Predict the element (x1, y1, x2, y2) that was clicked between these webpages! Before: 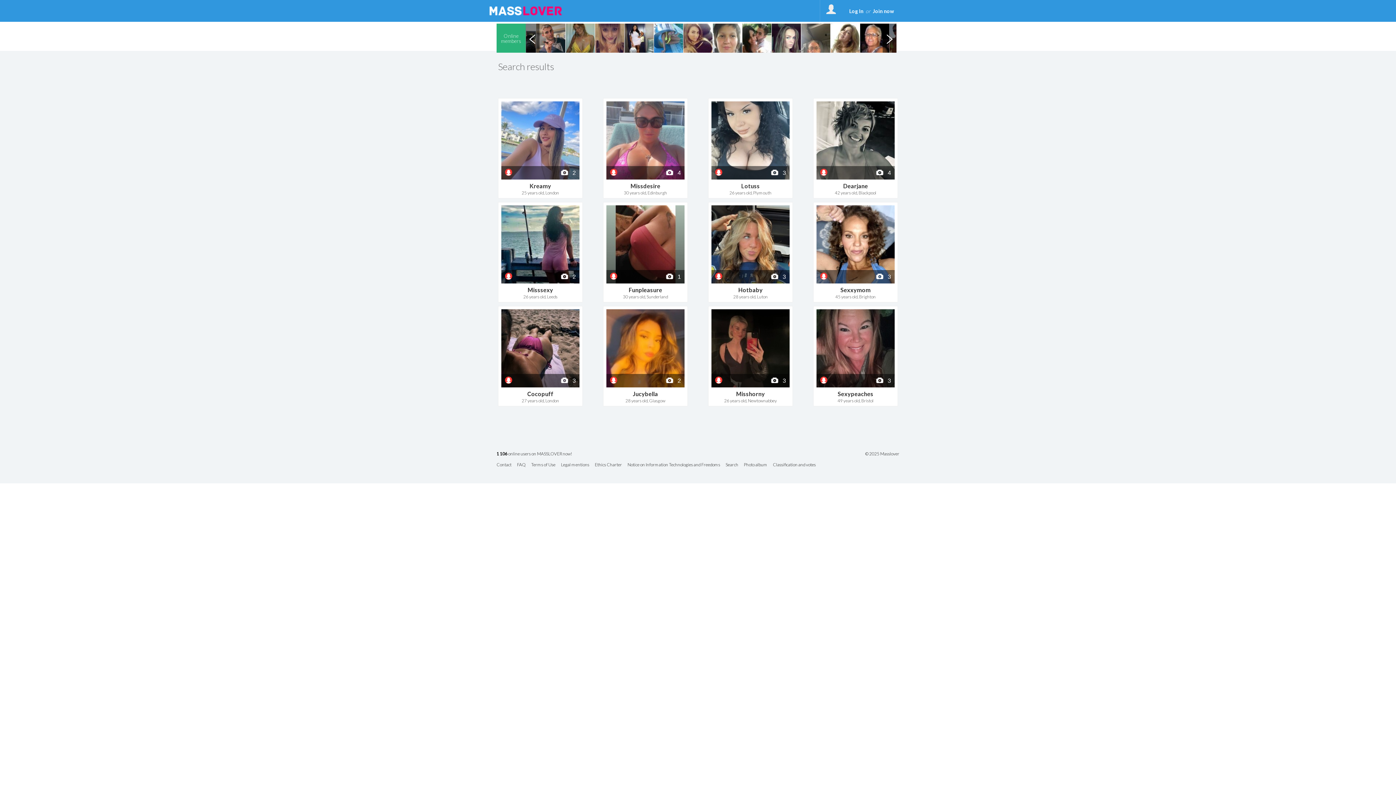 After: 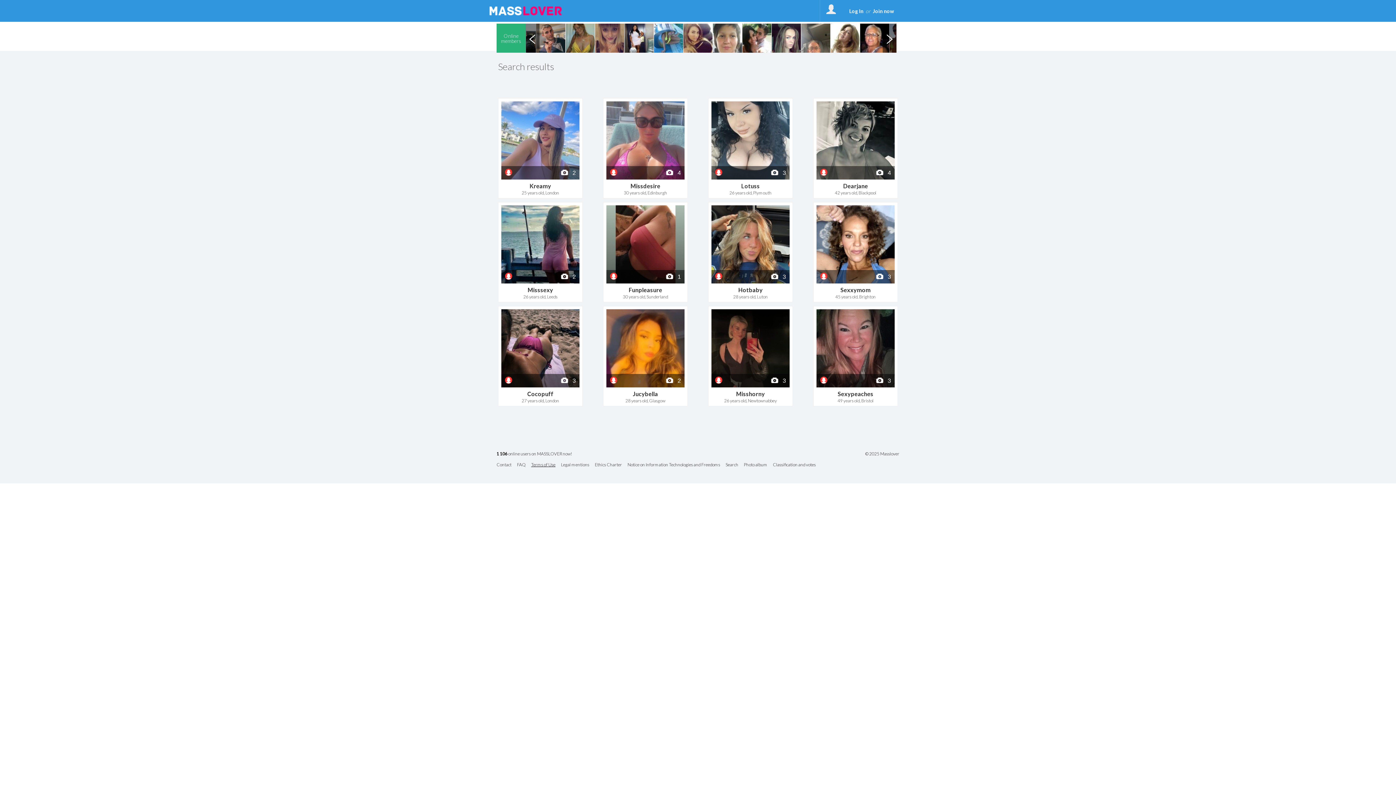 Action: label: Terms of Use bbox: (531, 462, 561, 470)